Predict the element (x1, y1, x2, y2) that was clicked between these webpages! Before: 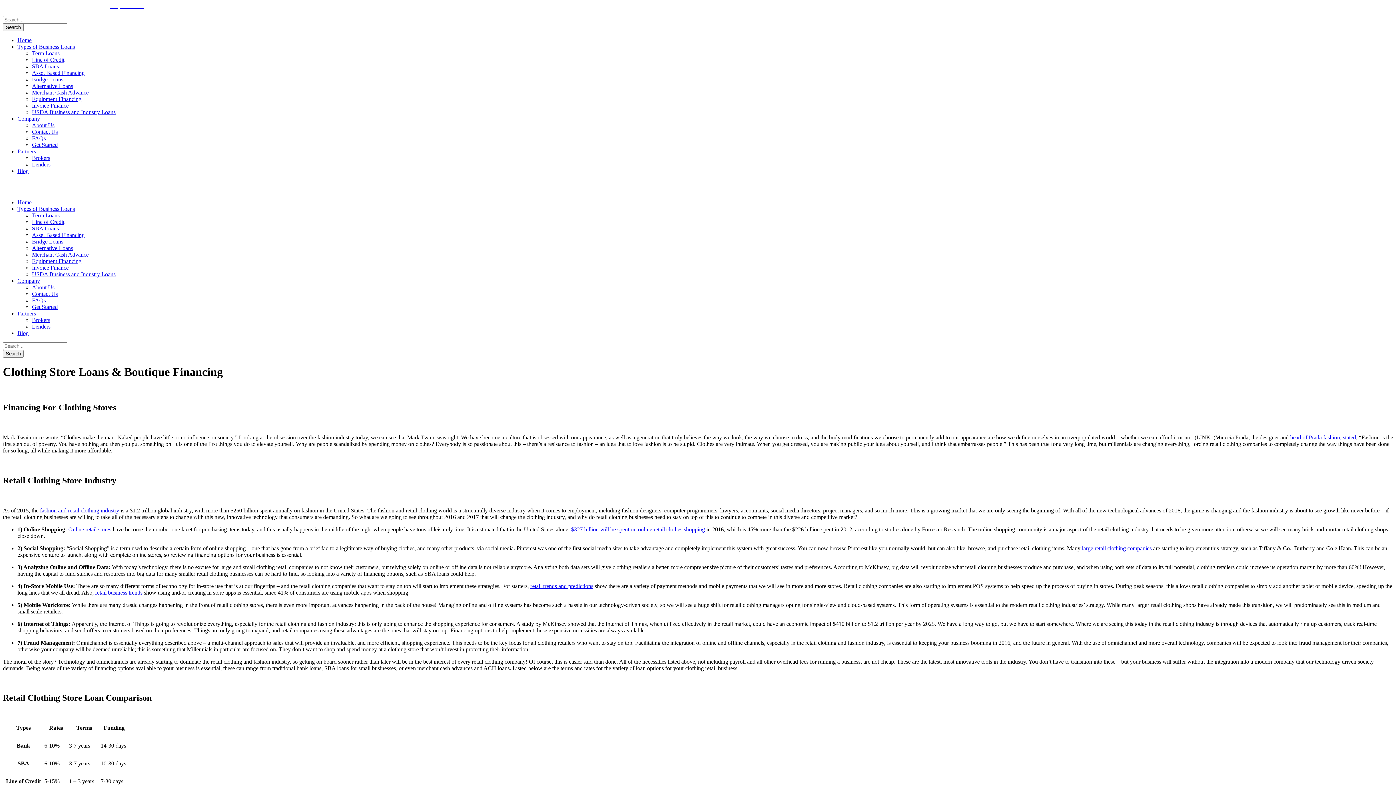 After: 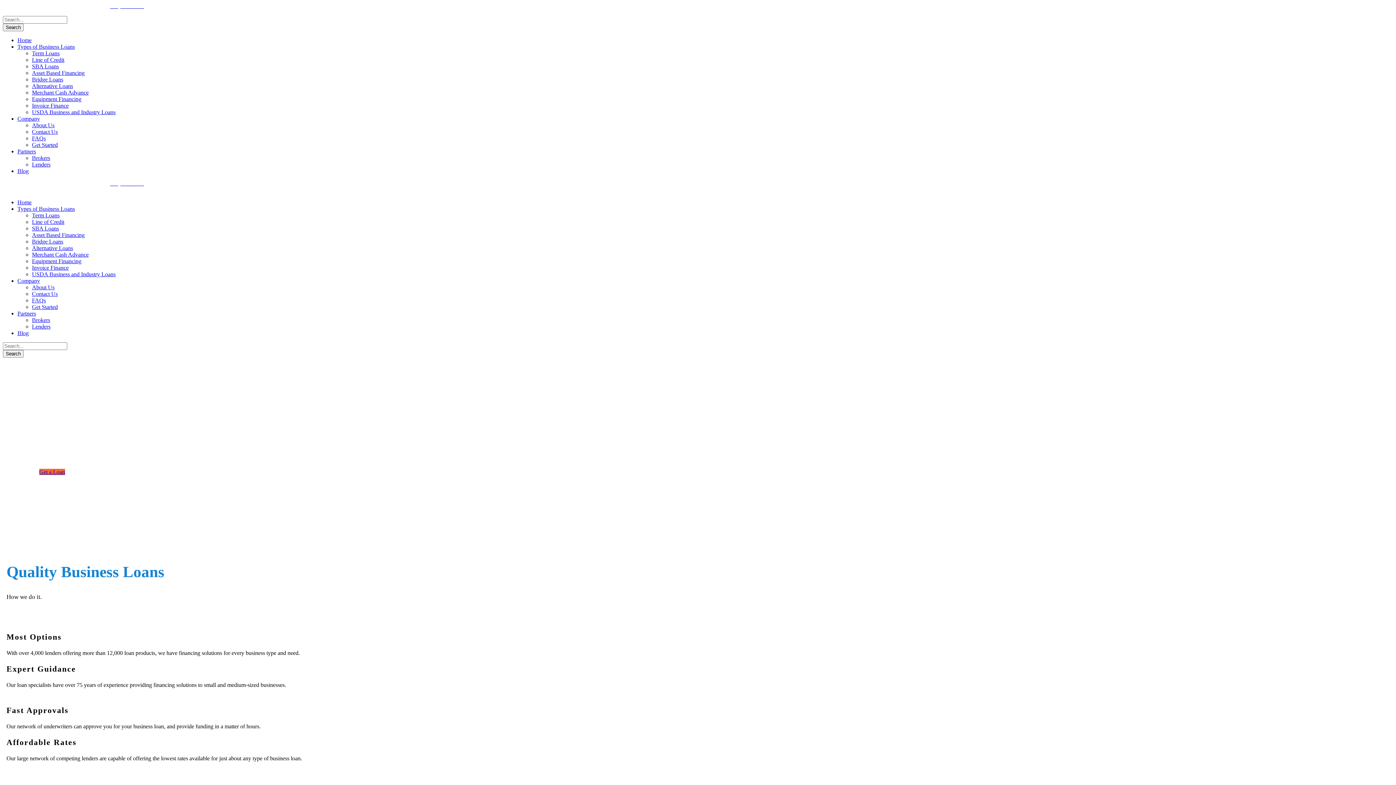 Action: label: Home bbox: (17, 37, 31, 43)